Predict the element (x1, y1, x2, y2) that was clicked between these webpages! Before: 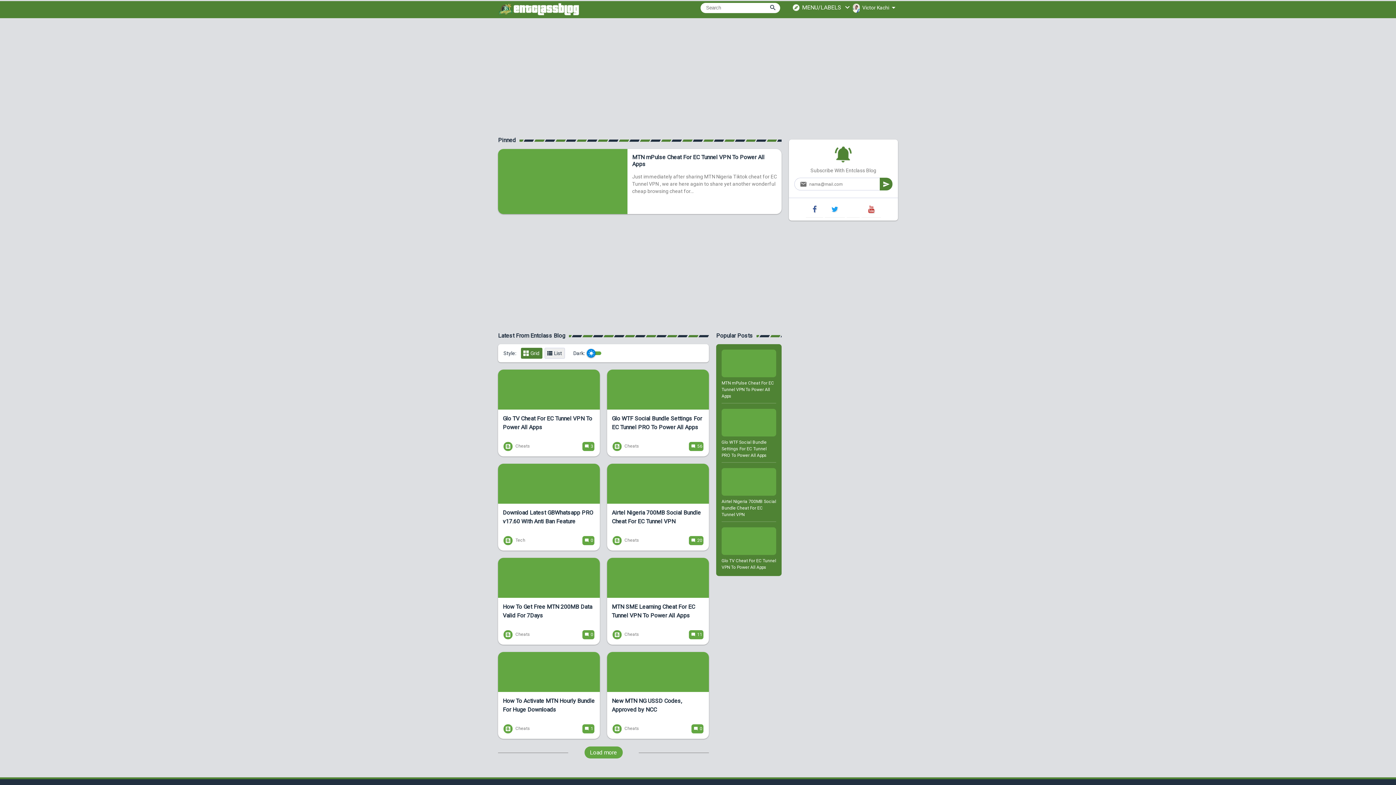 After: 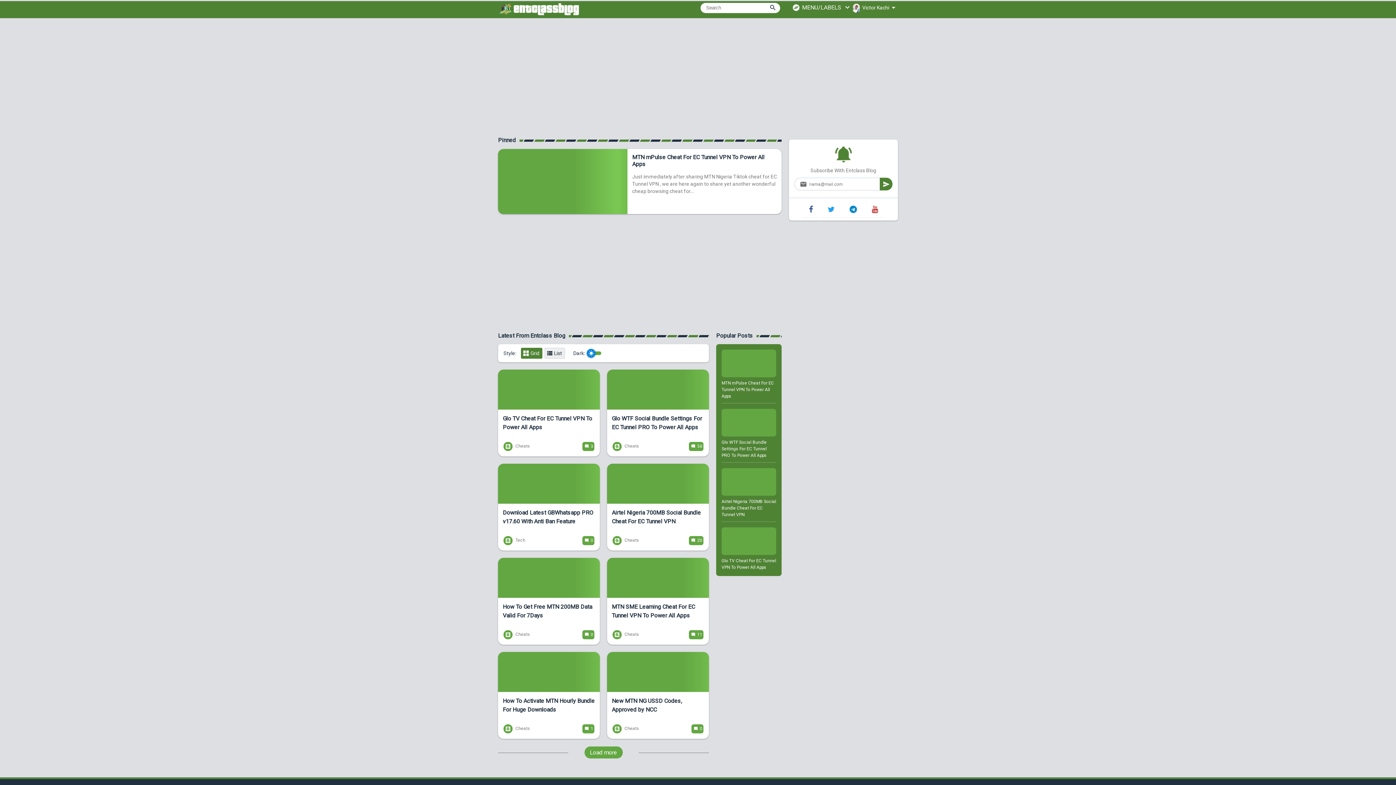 Action: bbox: (498, 1, 579, 16)